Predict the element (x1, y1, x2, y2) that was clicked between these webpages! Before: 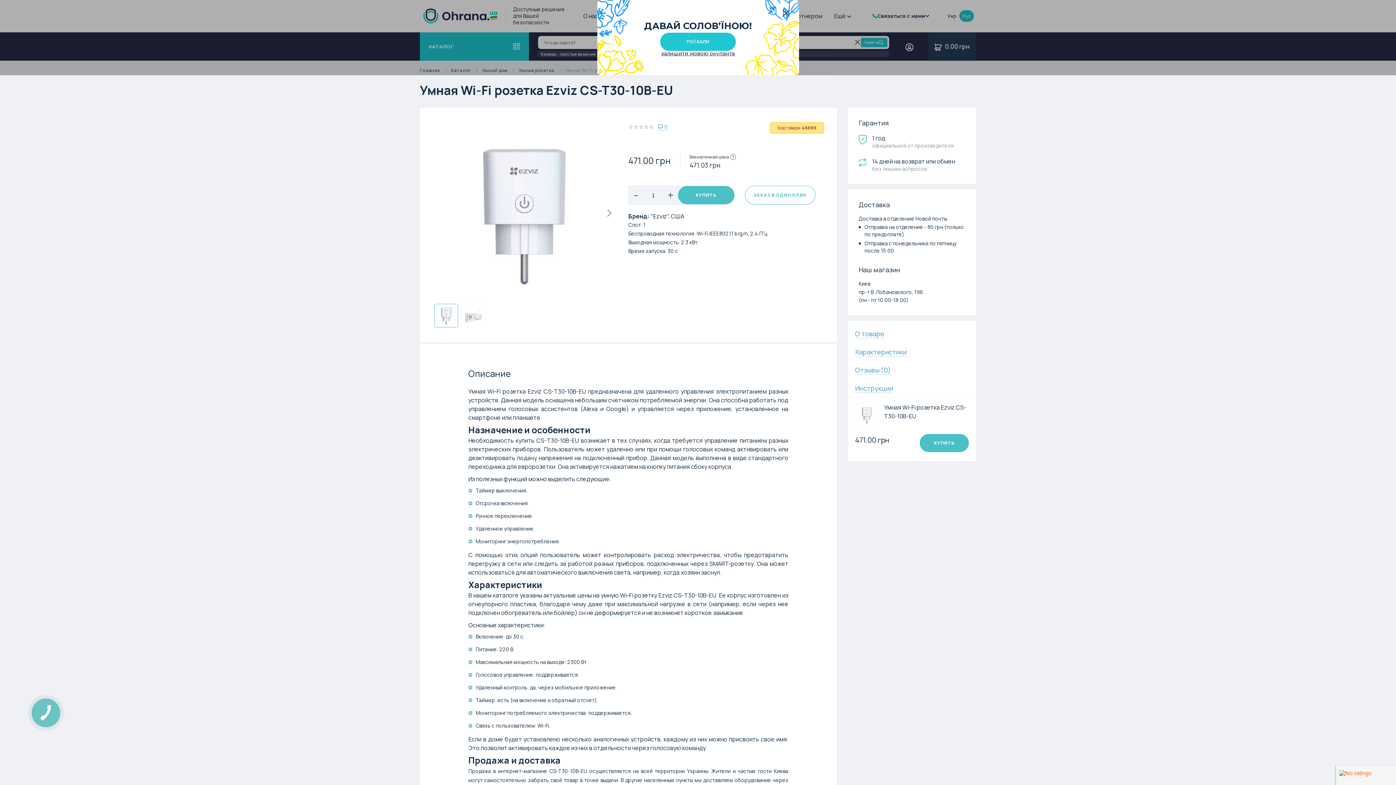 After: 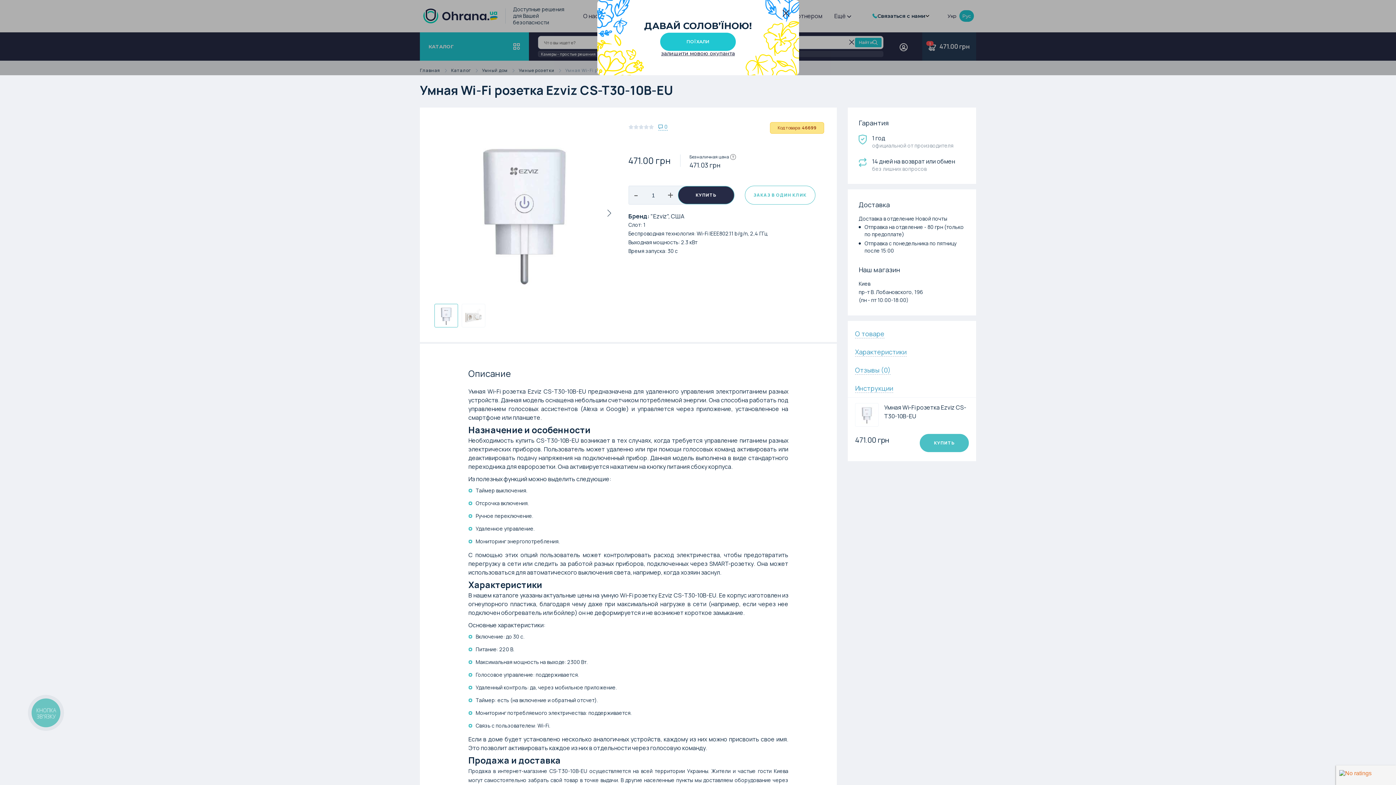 Action: label: КУПИТЬ bbox: (678, 186, 734, 204)